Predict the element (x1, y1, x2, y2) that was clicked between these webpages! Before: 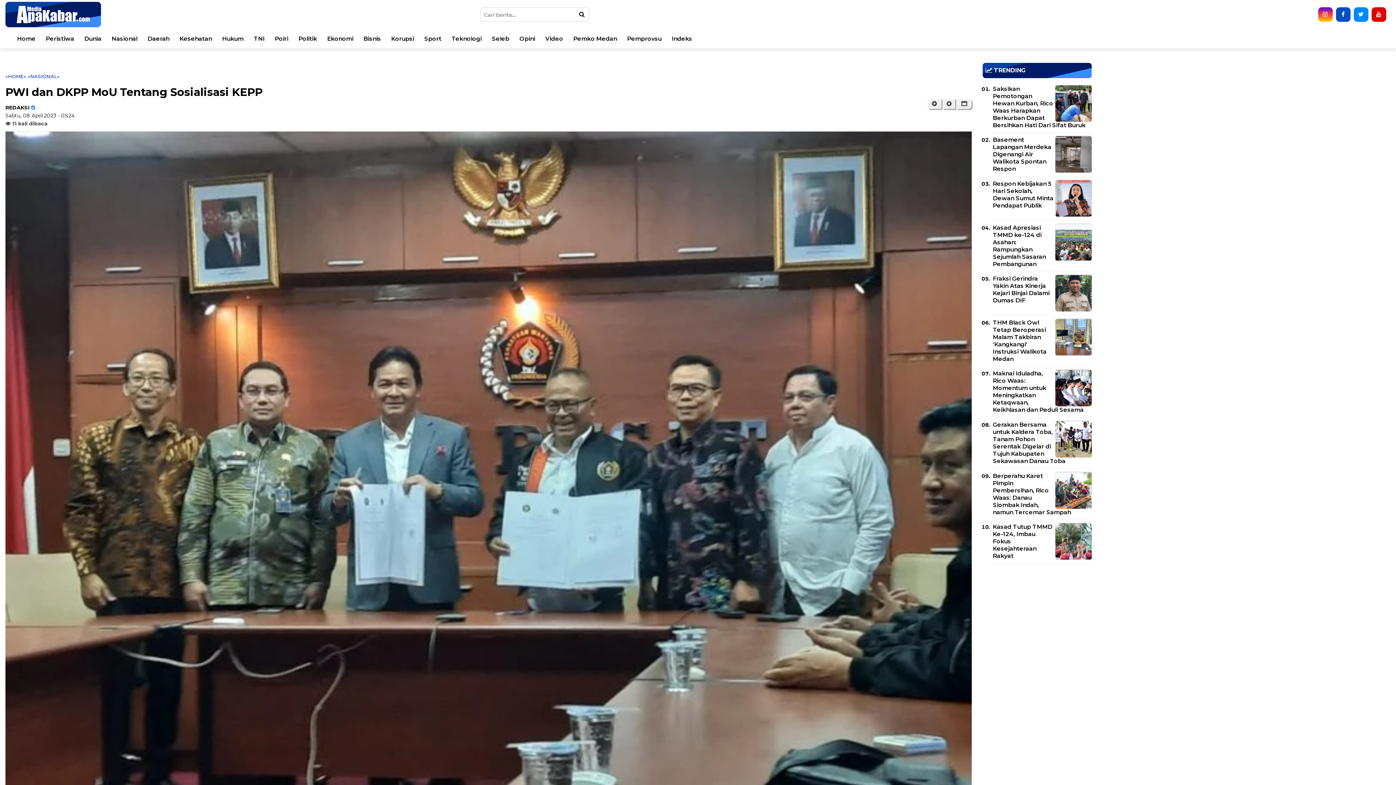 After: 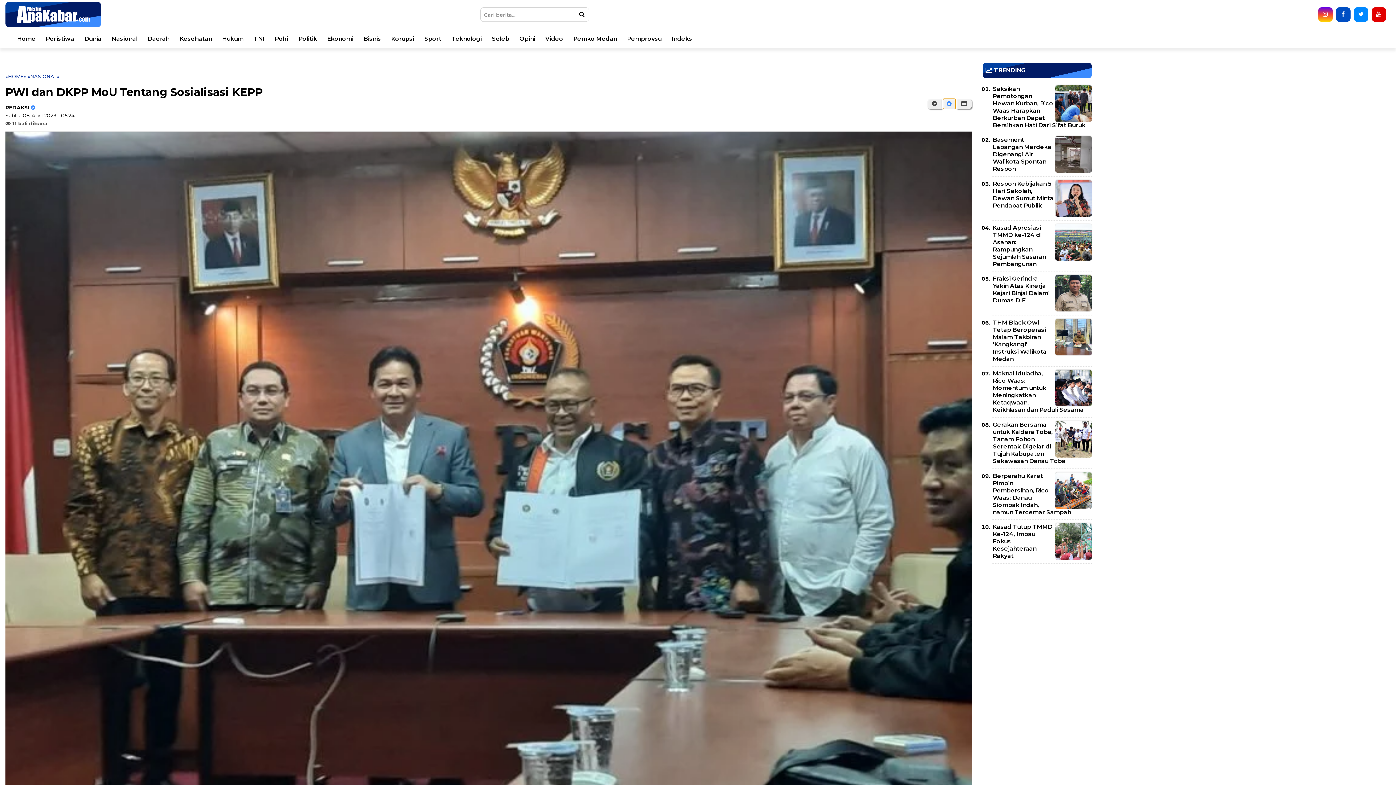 Action: bbox: (943, 98, 955, 109)